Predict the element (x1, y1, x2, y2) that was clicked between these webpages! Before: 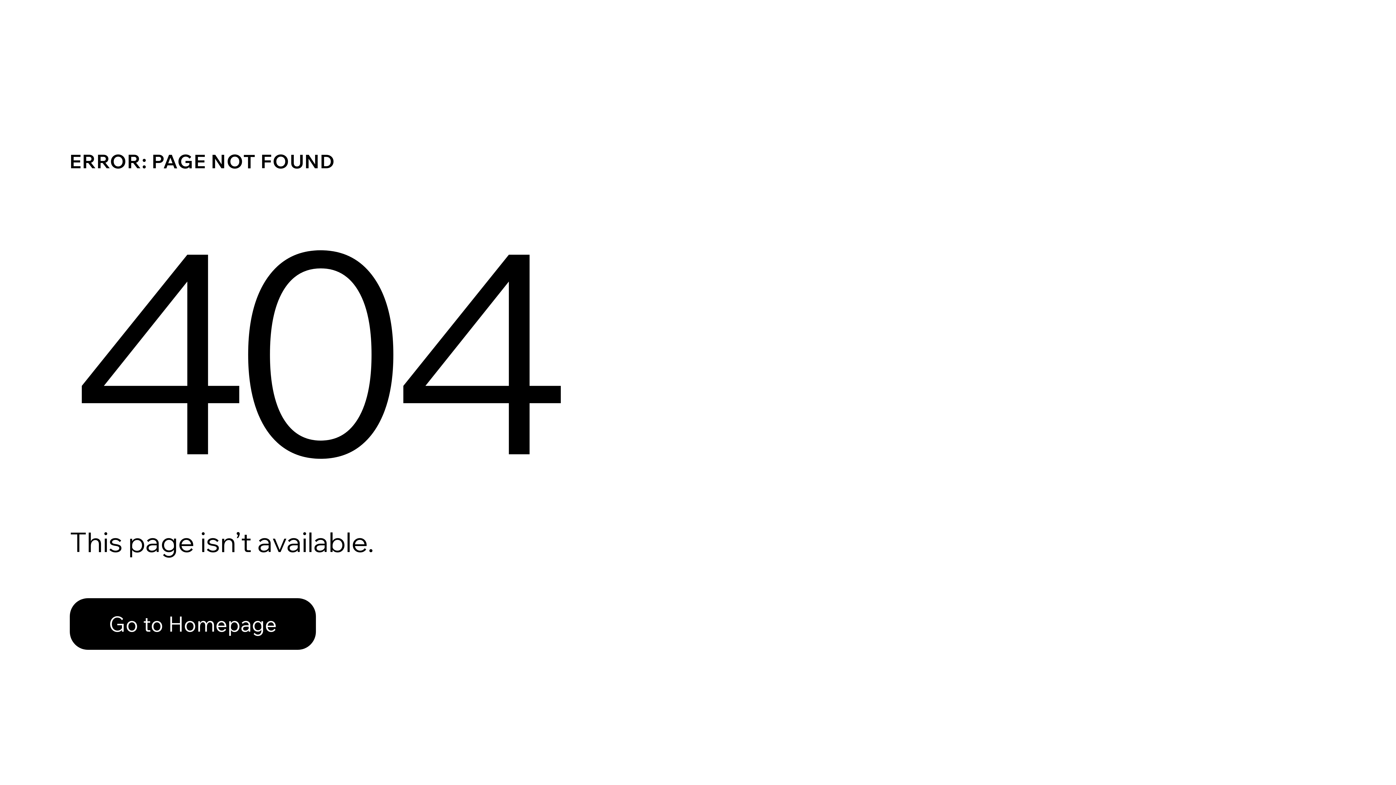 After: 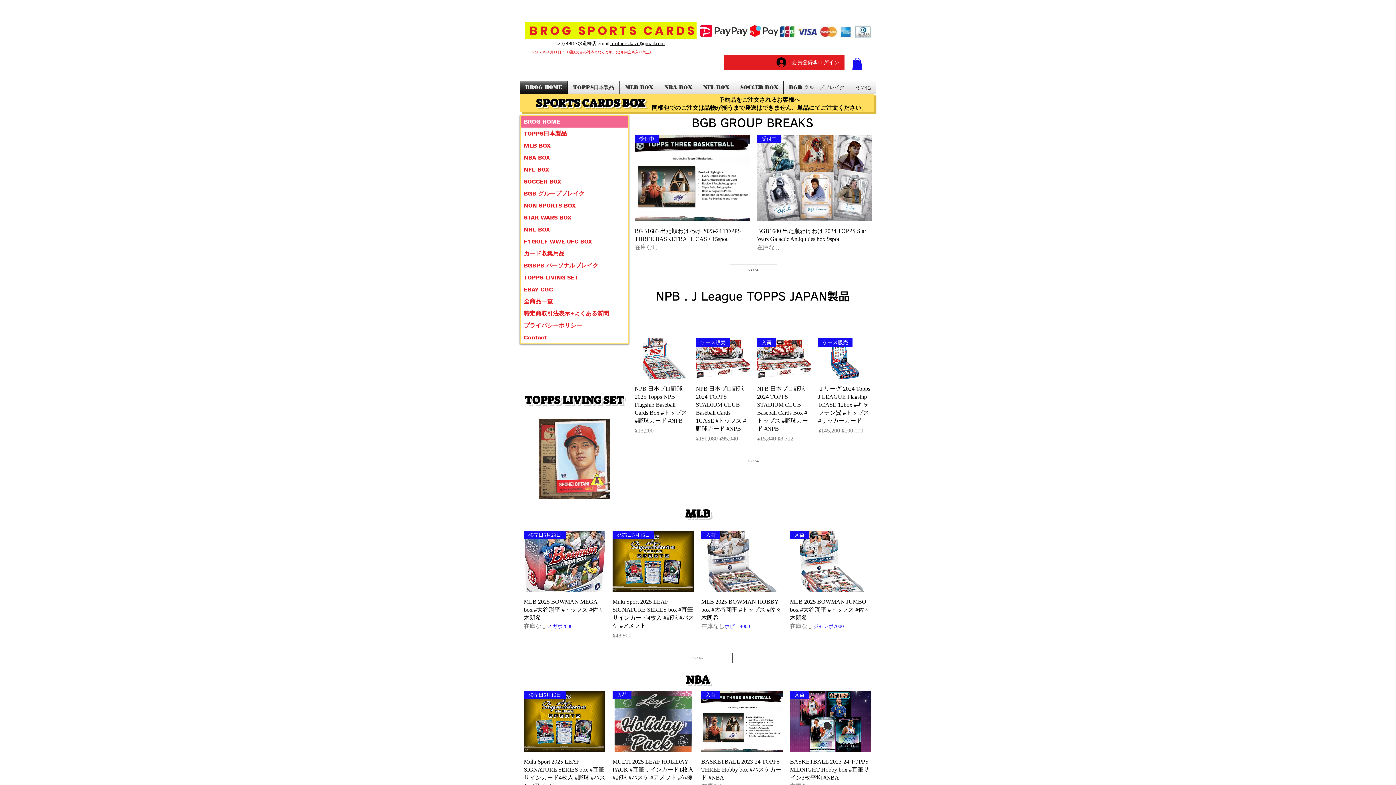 Action: bbox: (69, 582, 768, 659) label: Go to Homepage